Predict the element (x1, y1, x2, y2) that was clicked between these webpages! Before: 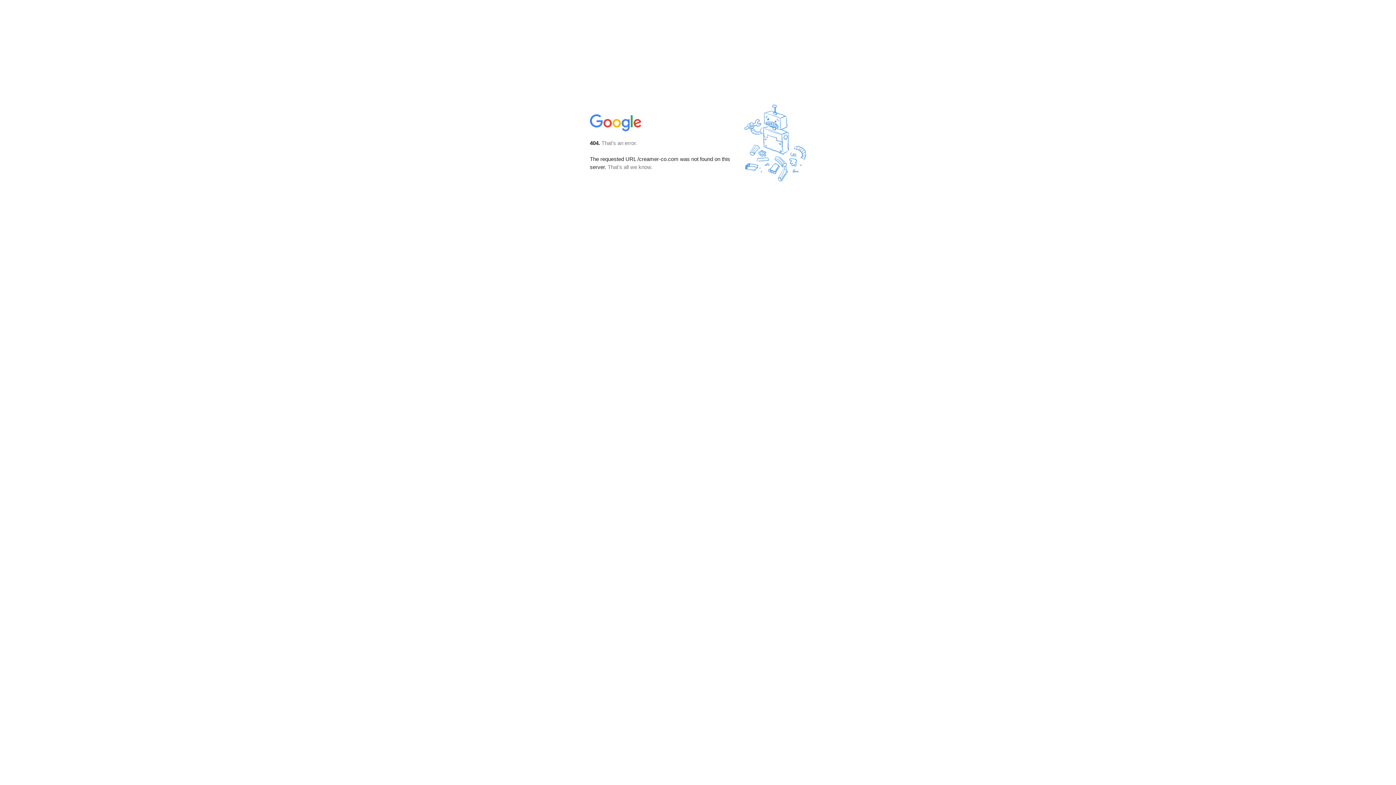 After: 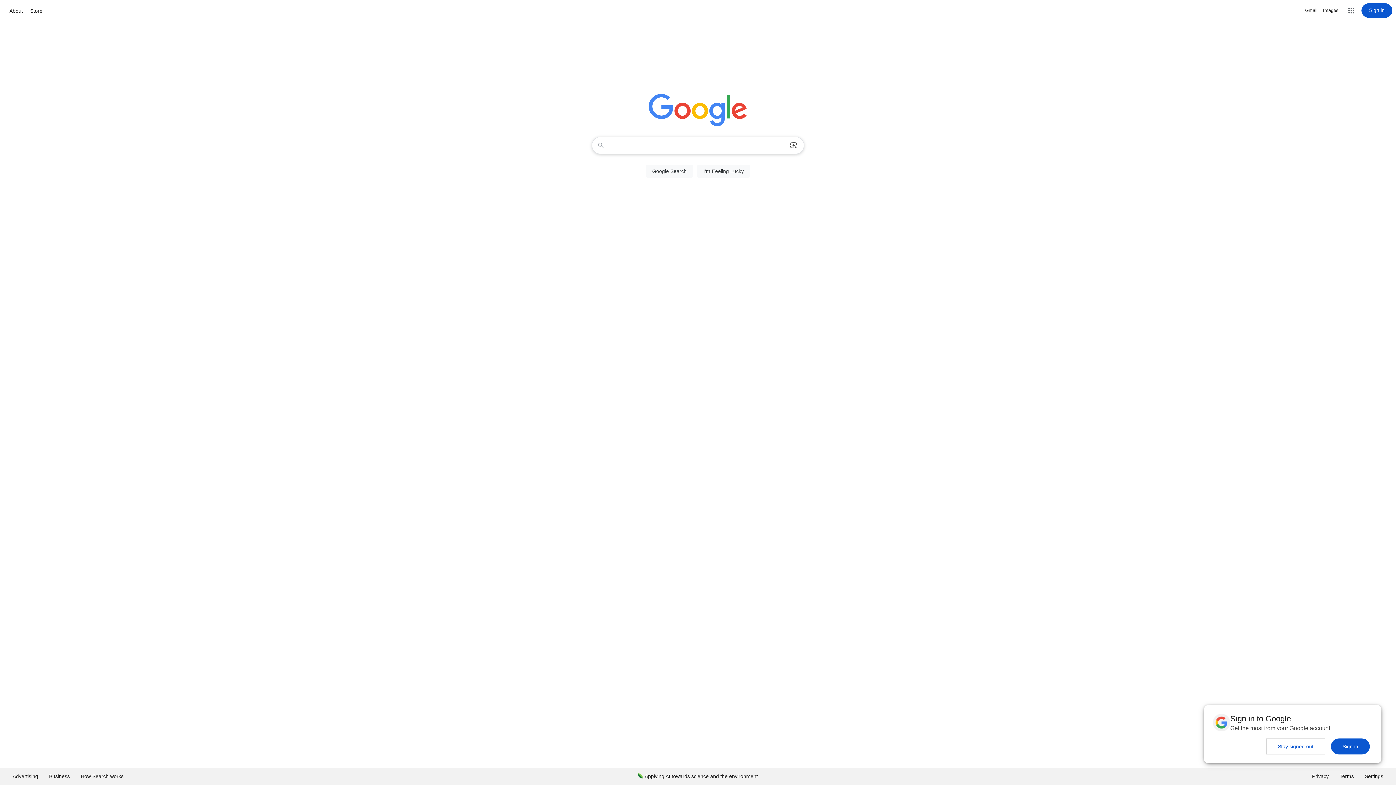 Action: bbox: (590, 127, 642, 134)